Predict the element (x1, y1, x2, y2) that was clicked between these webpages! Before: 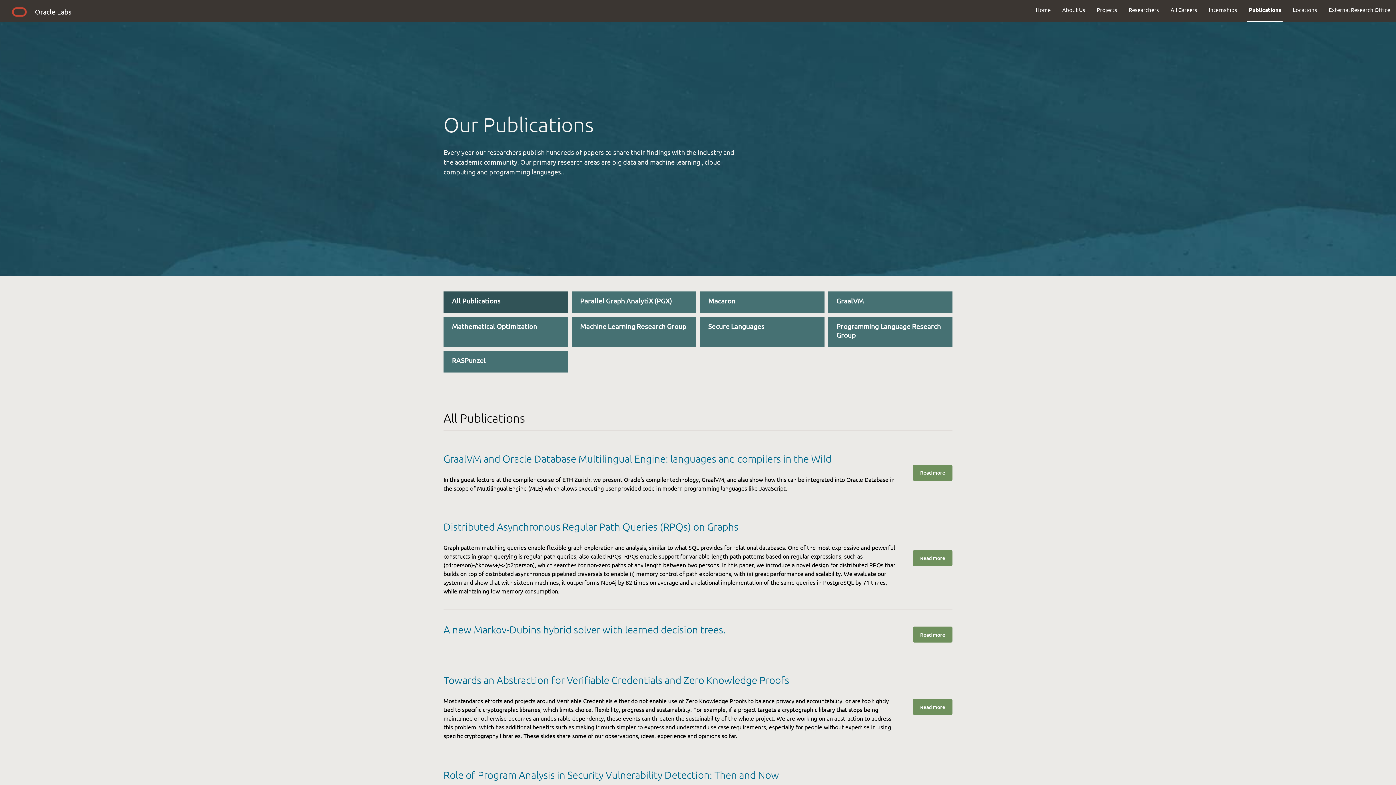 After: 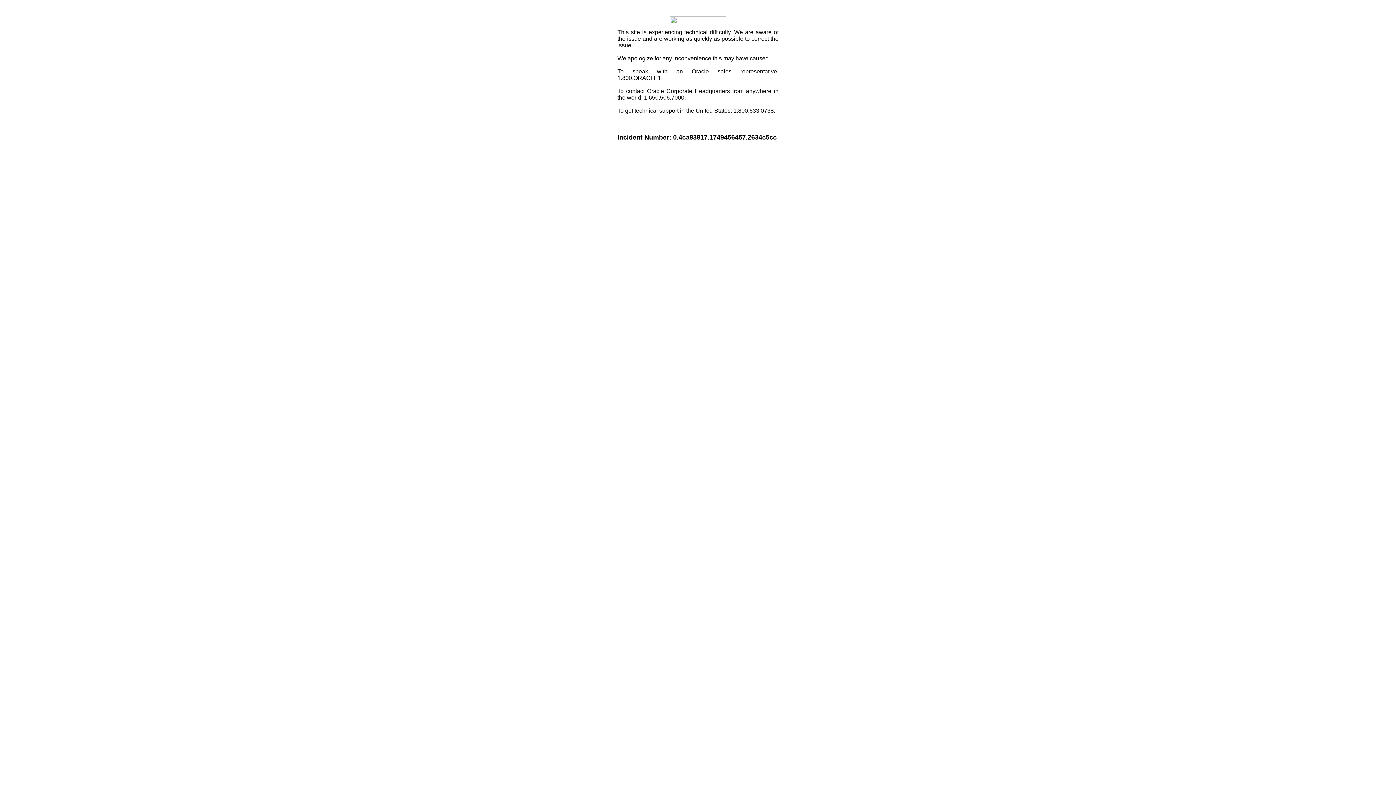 Action: bbox: (9, 5, 29, 21)